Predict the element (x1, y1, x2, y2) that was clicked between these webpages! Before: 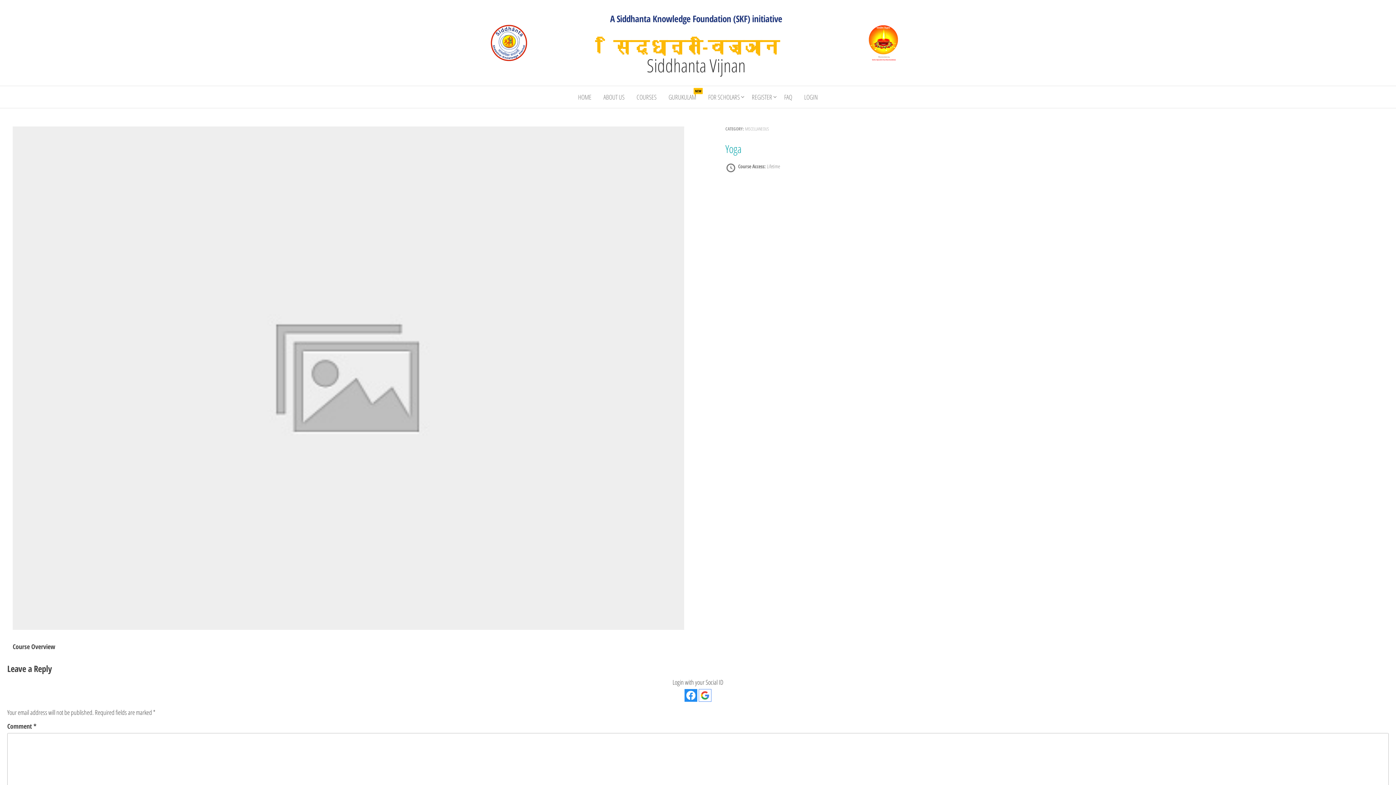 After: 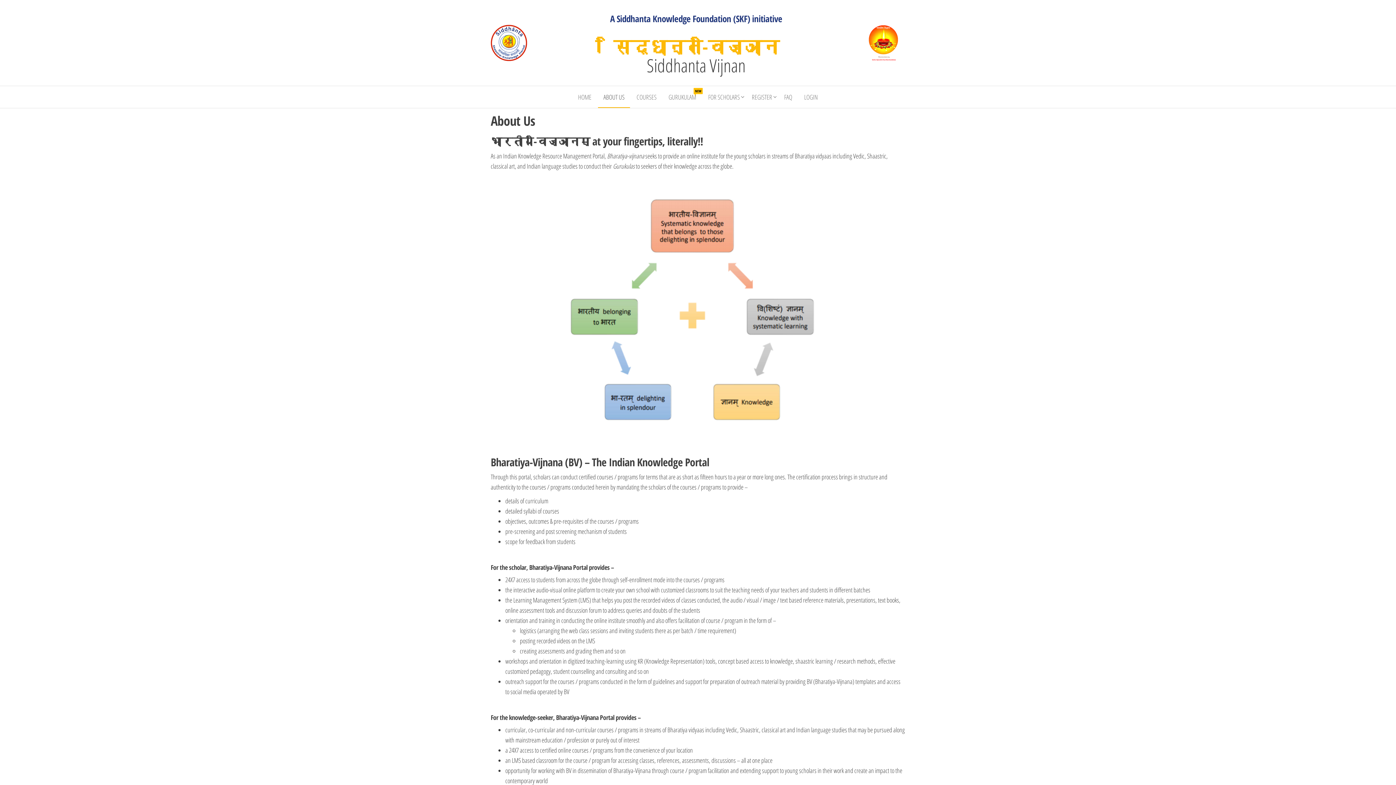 Action: label: ABOUT US bbox: (598, 86, 630, 108)